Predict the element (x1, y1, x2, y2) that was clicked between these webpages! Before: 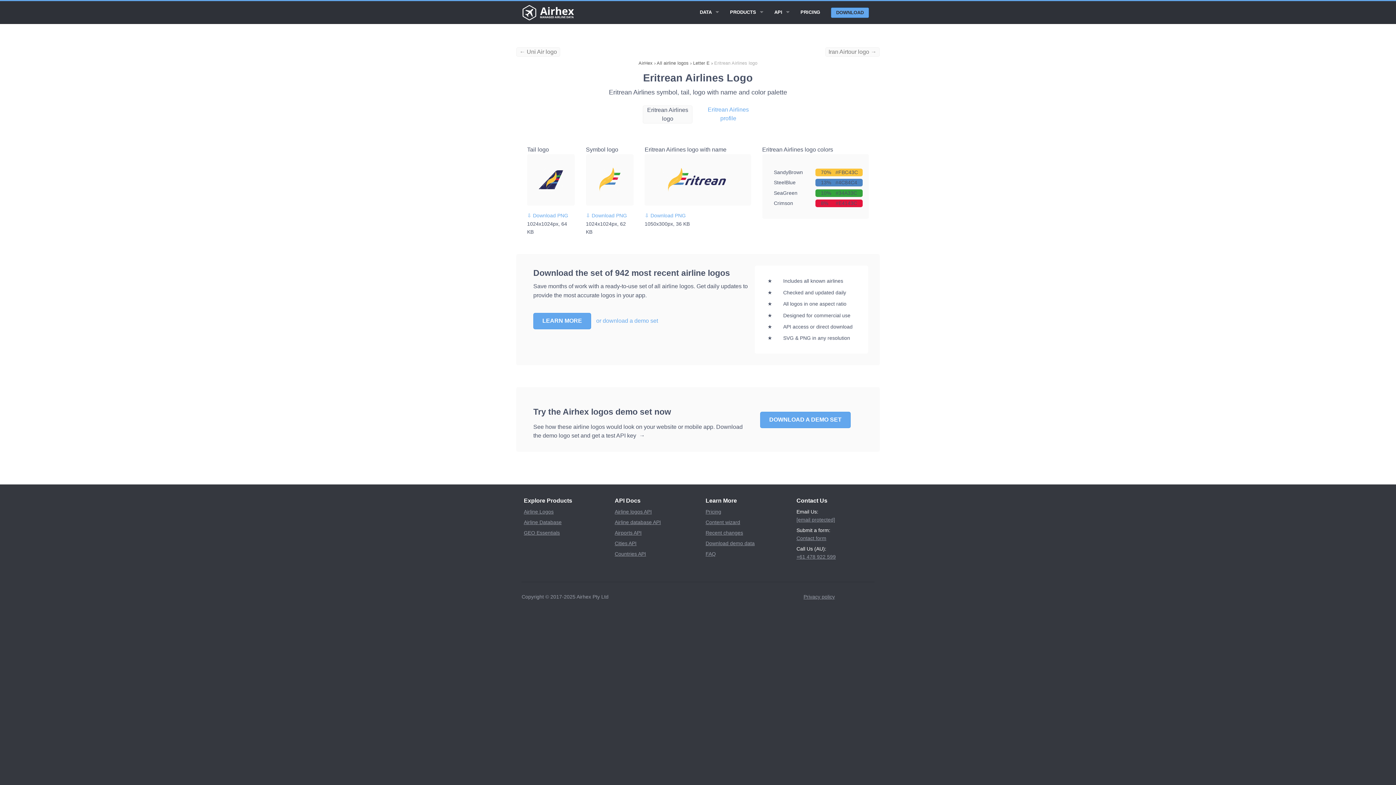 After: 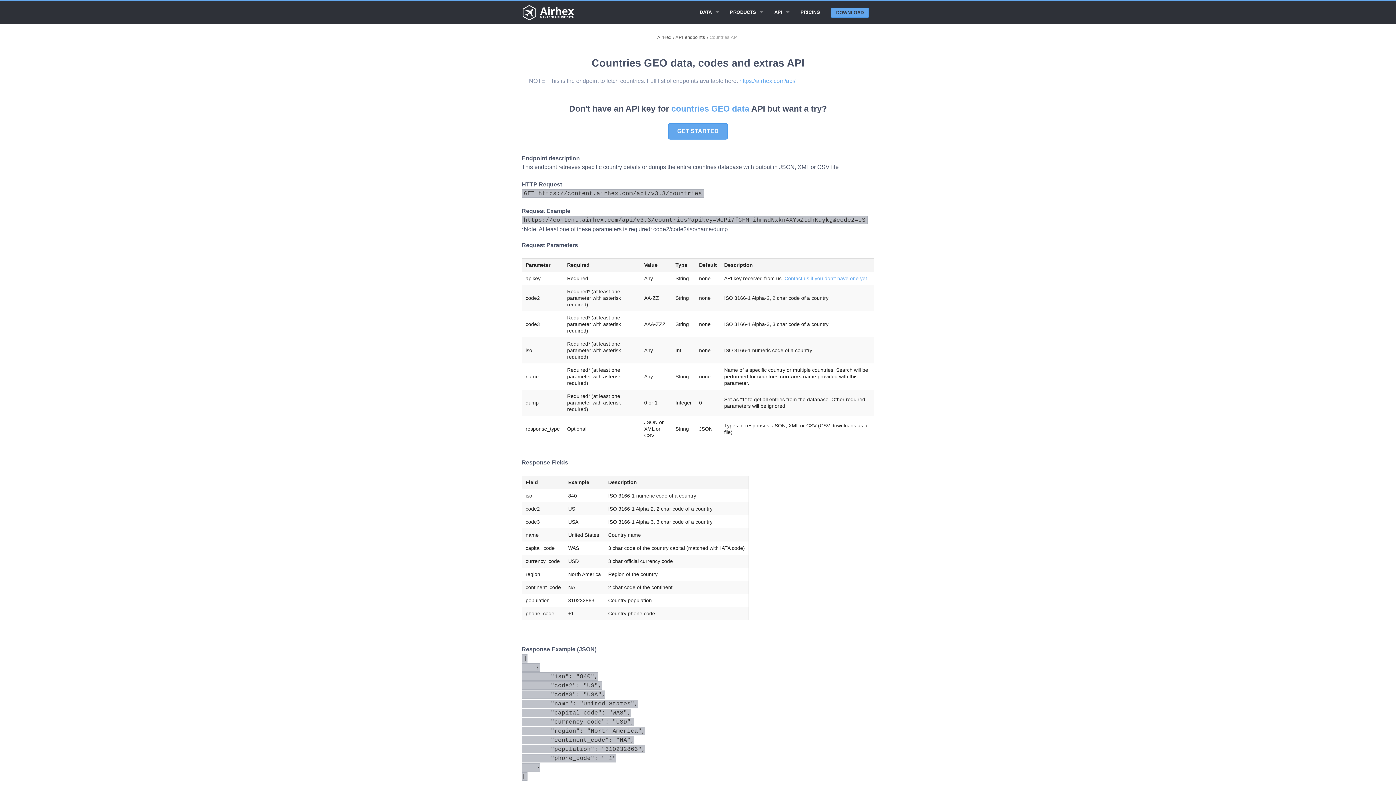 Action: bbox: (614, 550, 690, 558) label: Countries API